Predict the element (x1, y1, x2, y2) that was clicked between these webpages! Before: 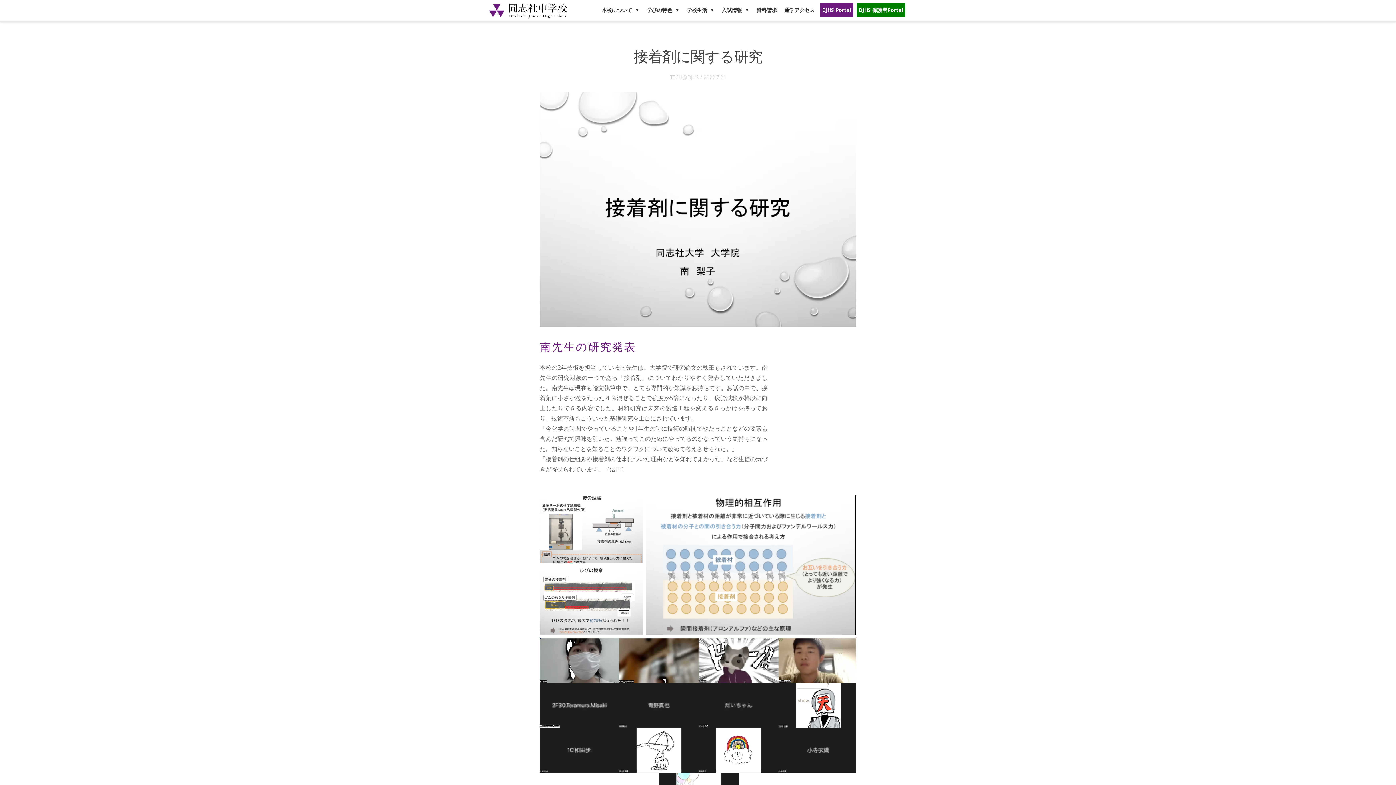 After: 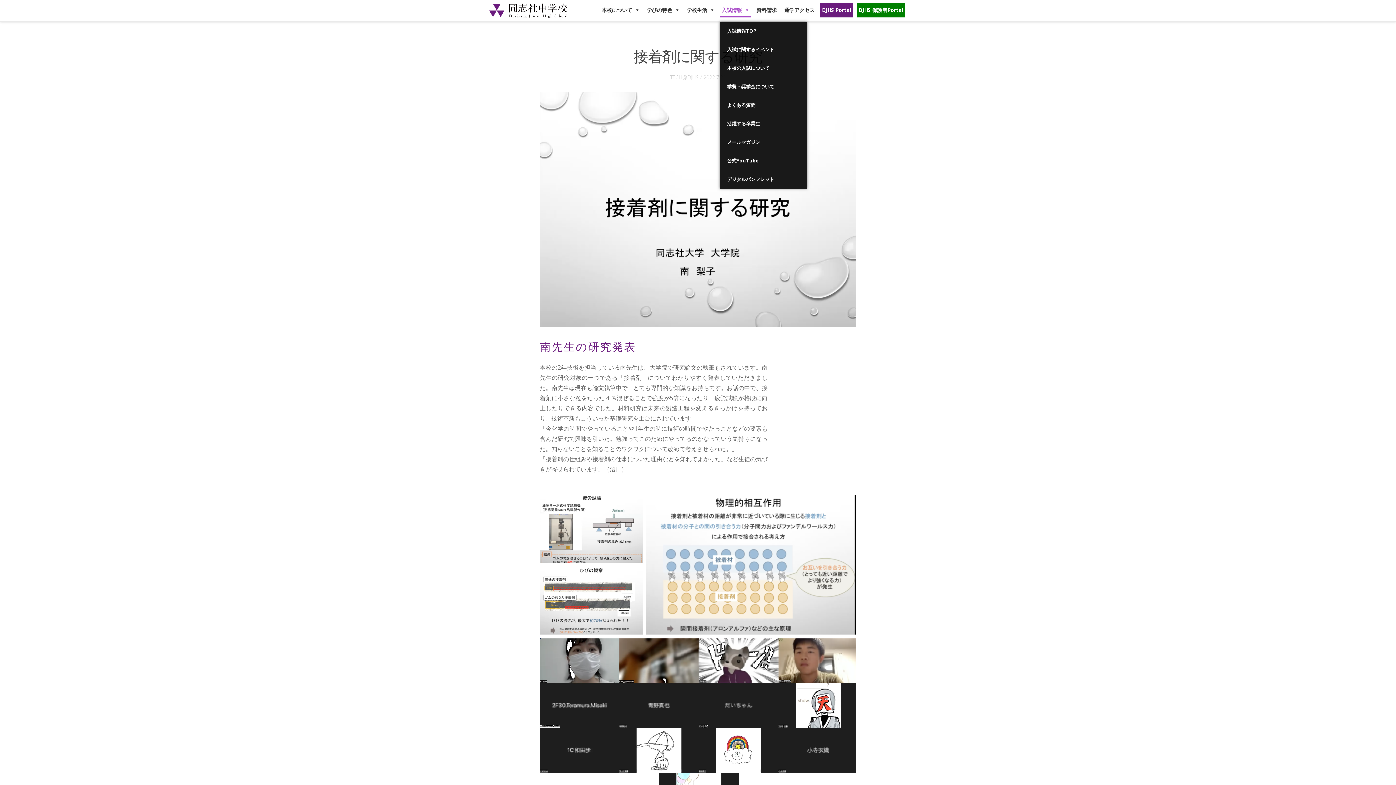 Action: label: 入試情報 bbox: (720, 2, 751, 17)